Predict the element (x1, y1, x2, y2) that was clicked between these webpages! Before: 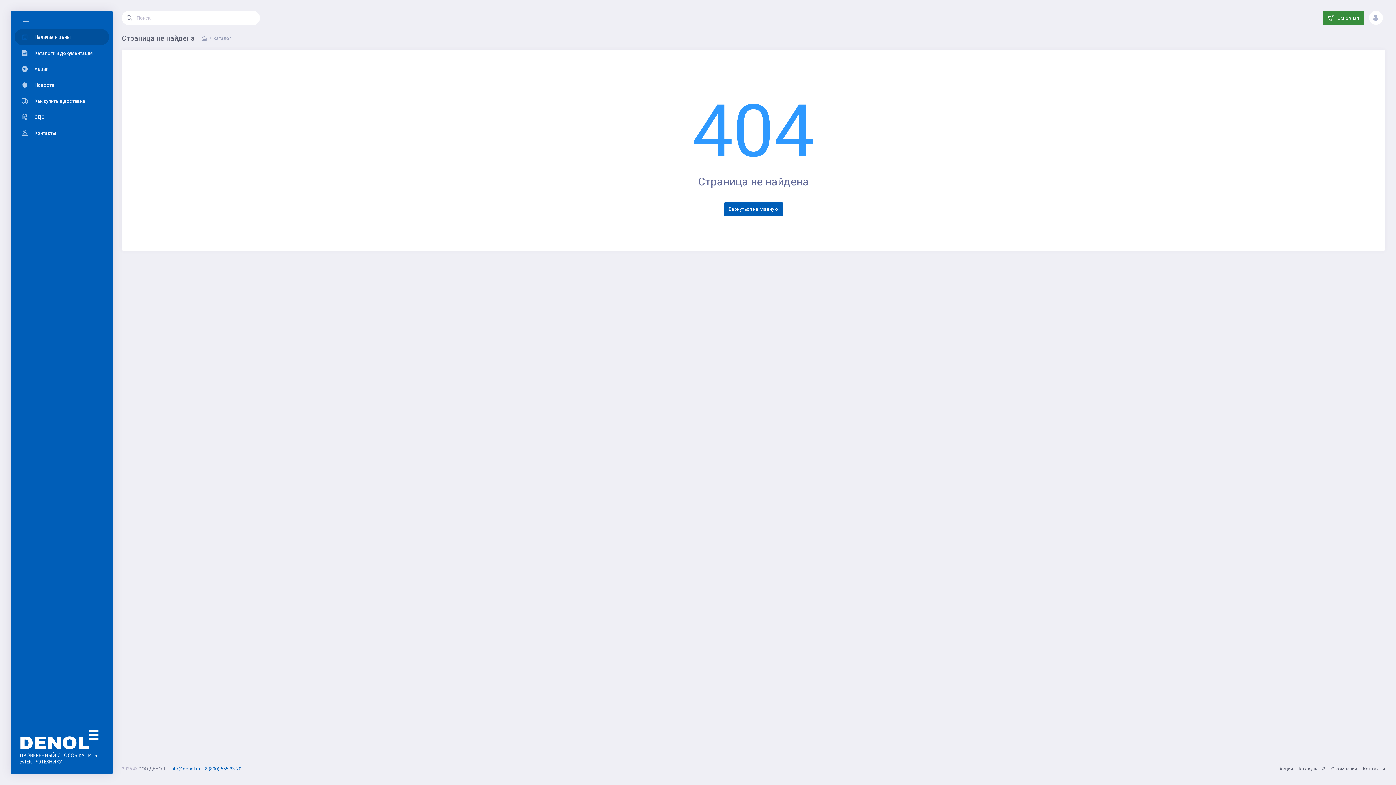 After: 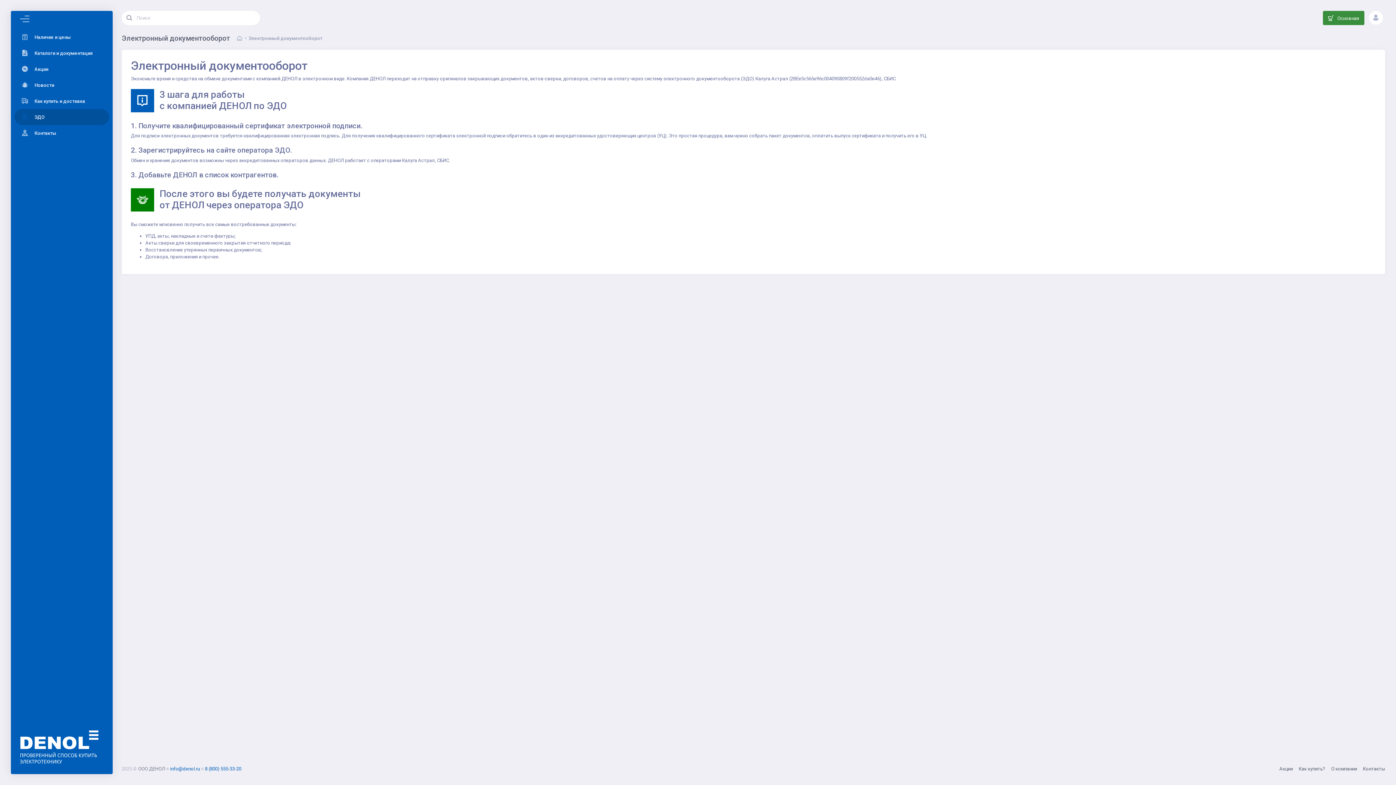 Action: bbox: (14, 109, 109, 125) label: ЭДО